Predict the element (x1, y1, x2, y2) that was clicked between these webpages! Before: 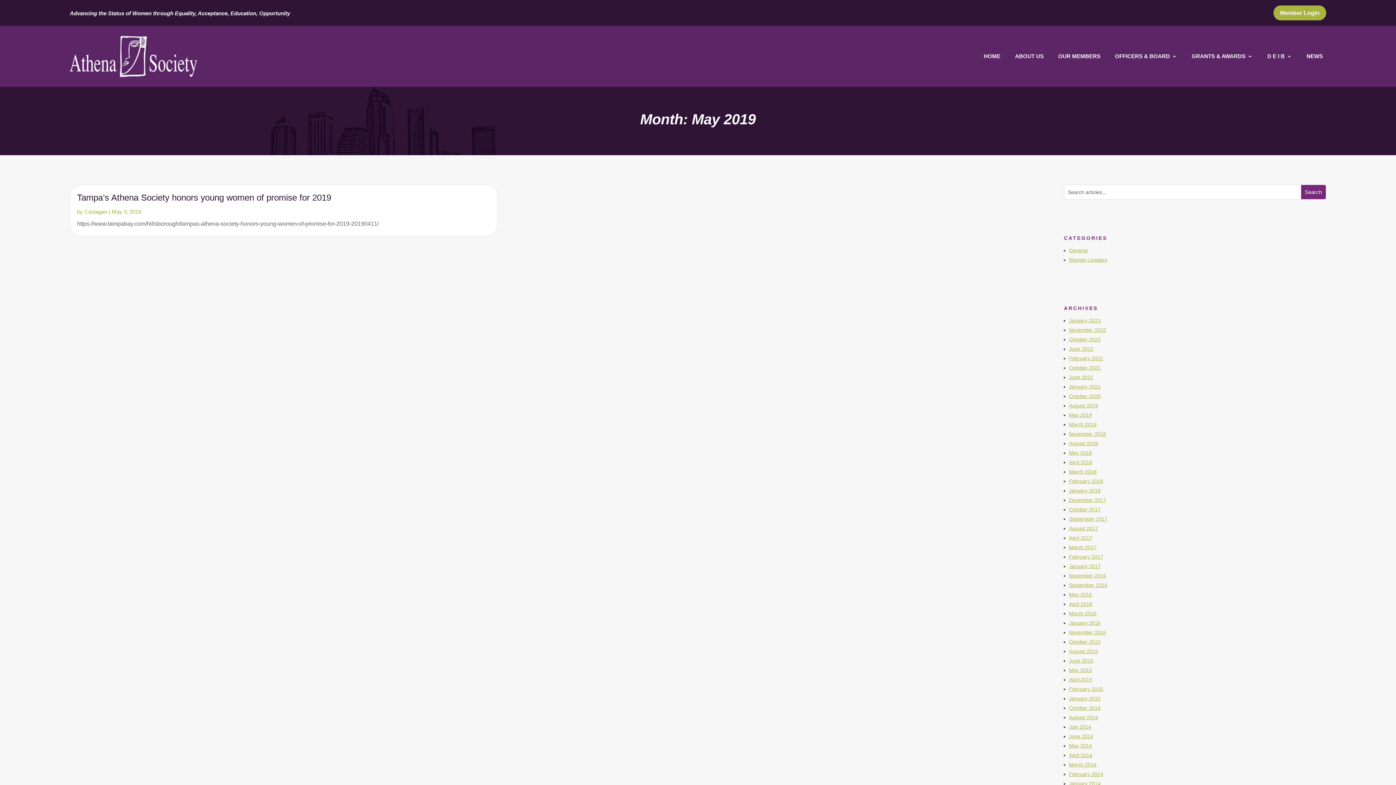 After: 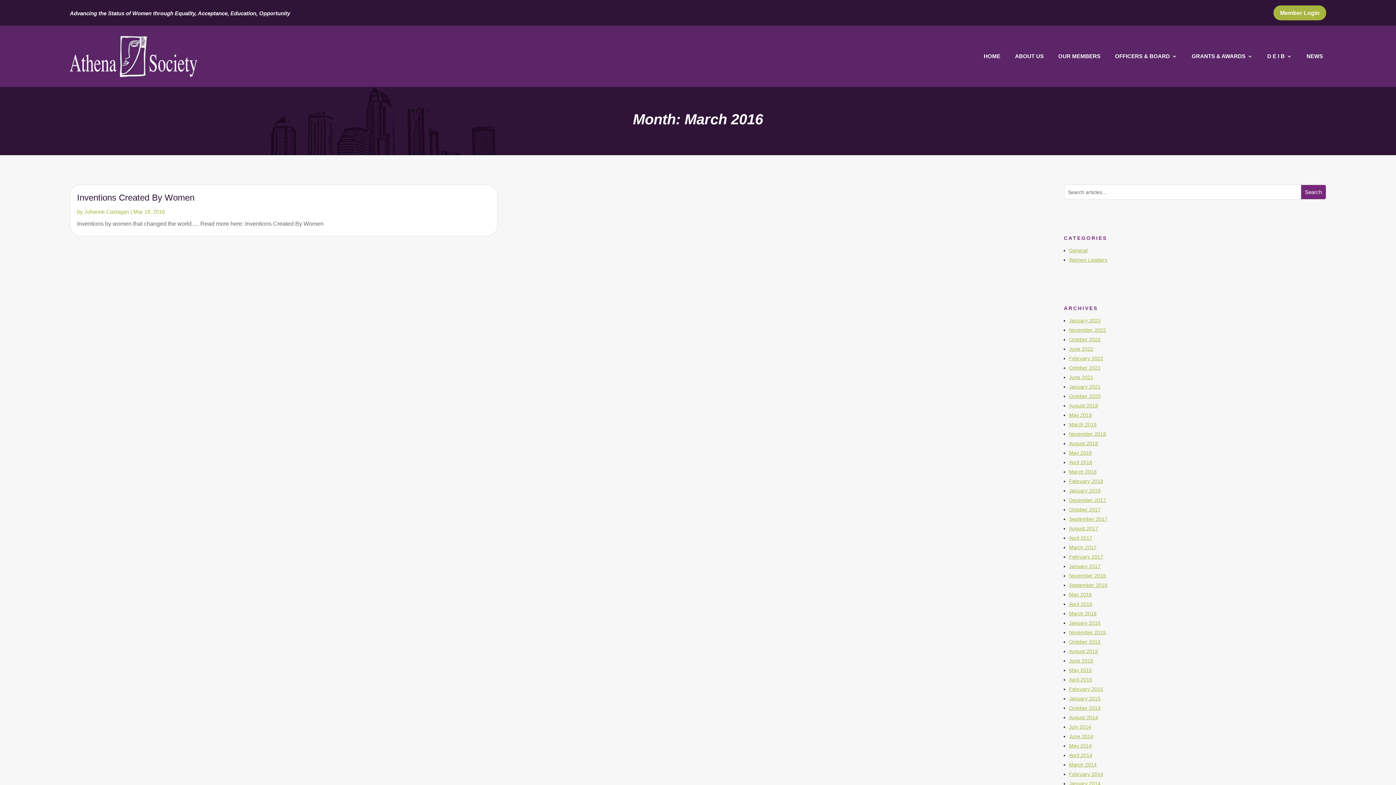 Action: label: March 2016 bbox: (1069, 610, 1096, 616)